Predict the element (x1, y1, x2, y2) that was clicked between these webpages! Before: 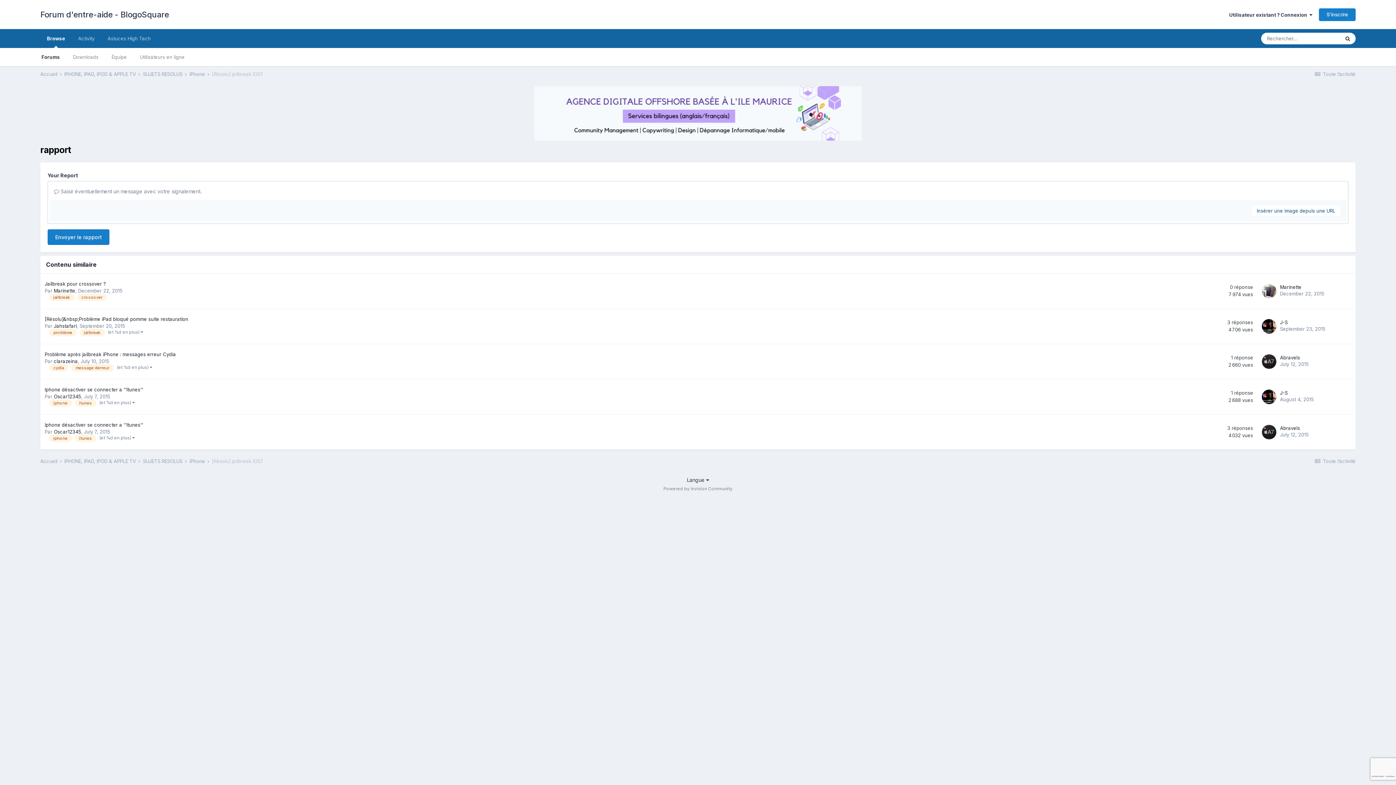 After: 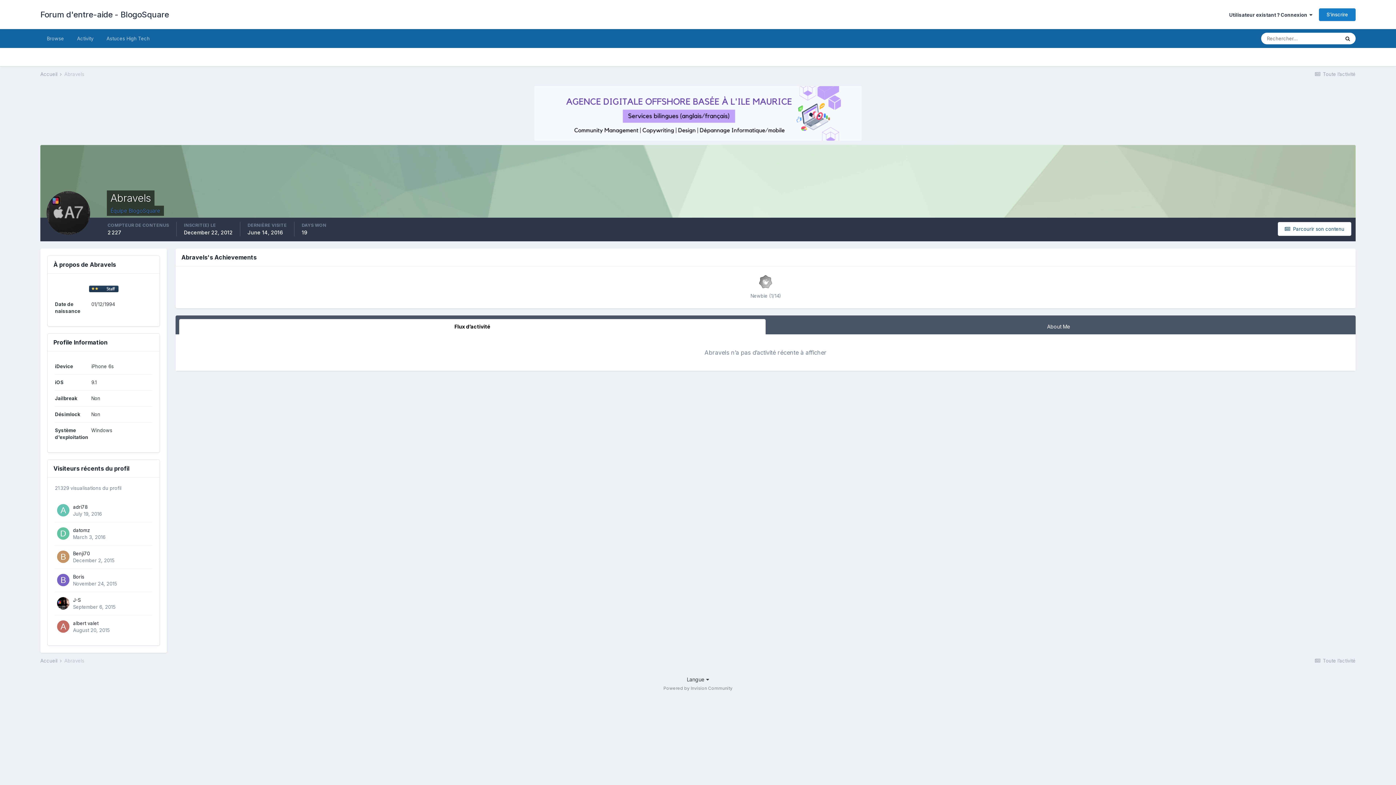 Action: bbox: (1262, 354, 1276, 369)